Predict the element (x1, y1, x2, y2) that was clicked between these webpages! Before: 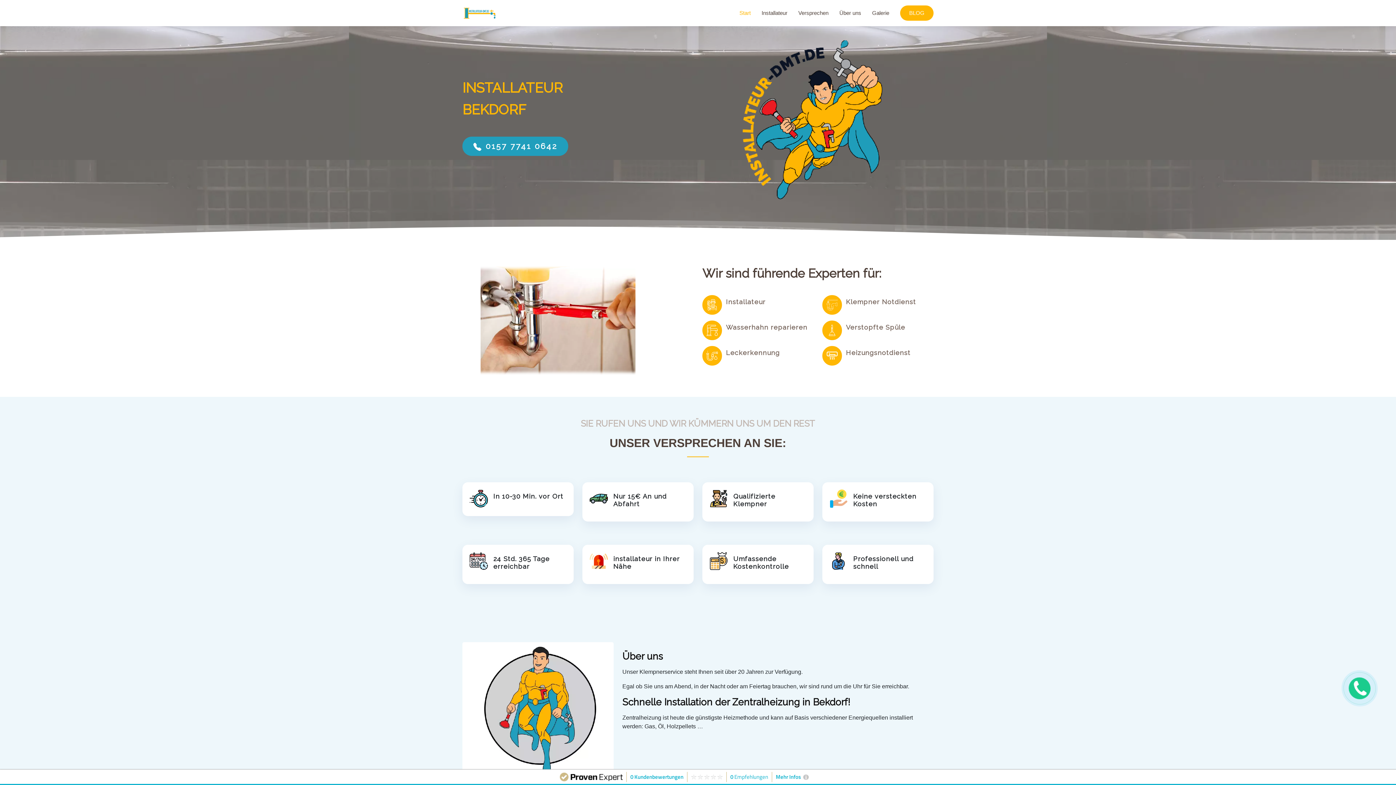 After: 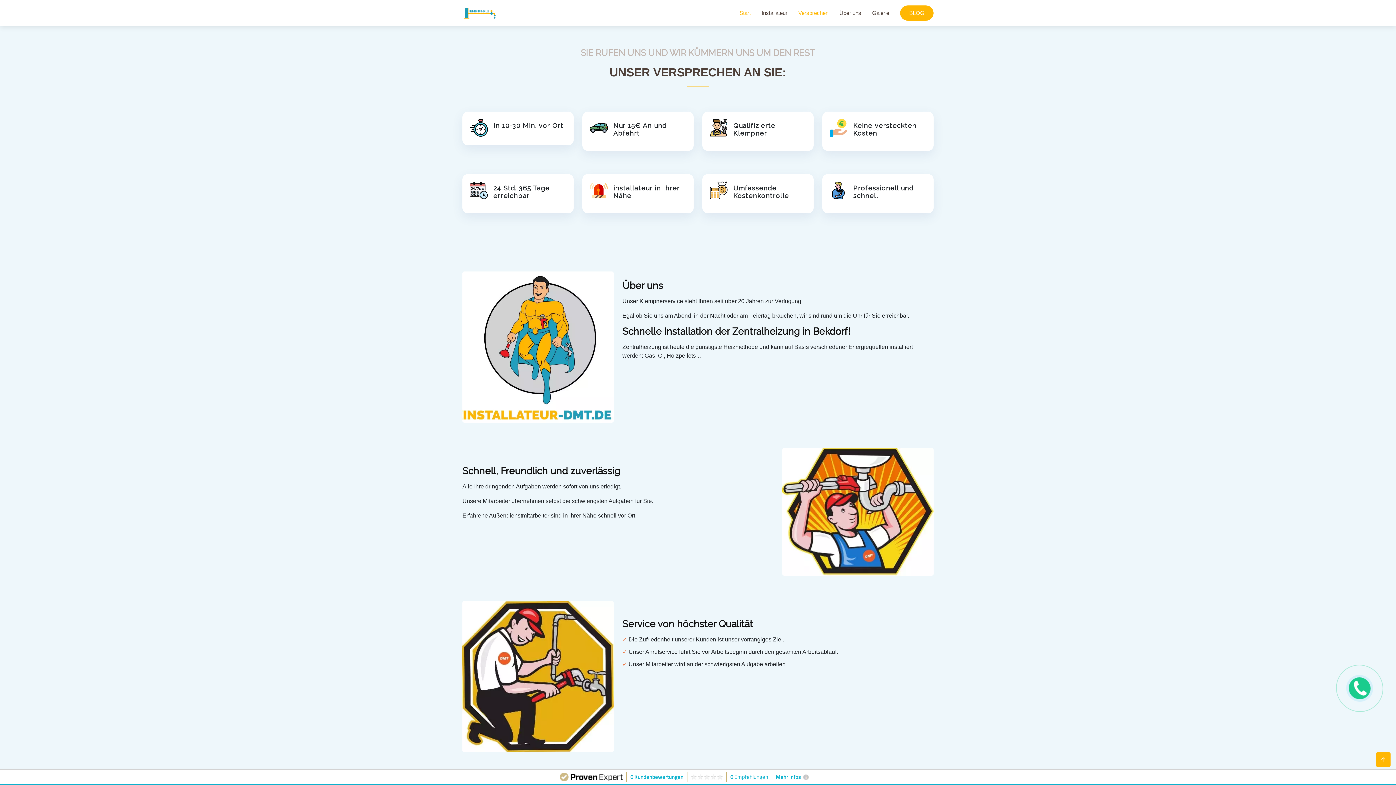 Action: bbox: (787, 5, 828, 20) label: Versprechen